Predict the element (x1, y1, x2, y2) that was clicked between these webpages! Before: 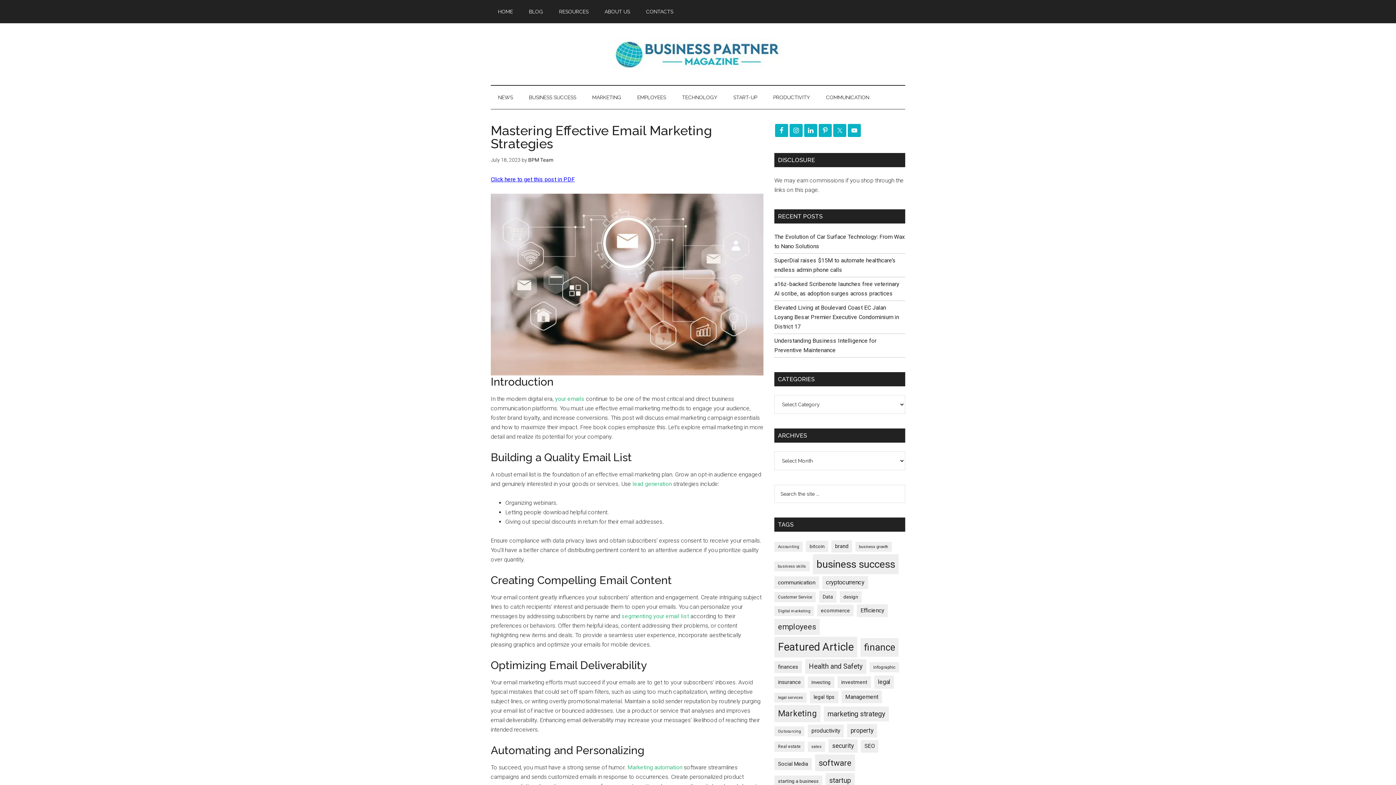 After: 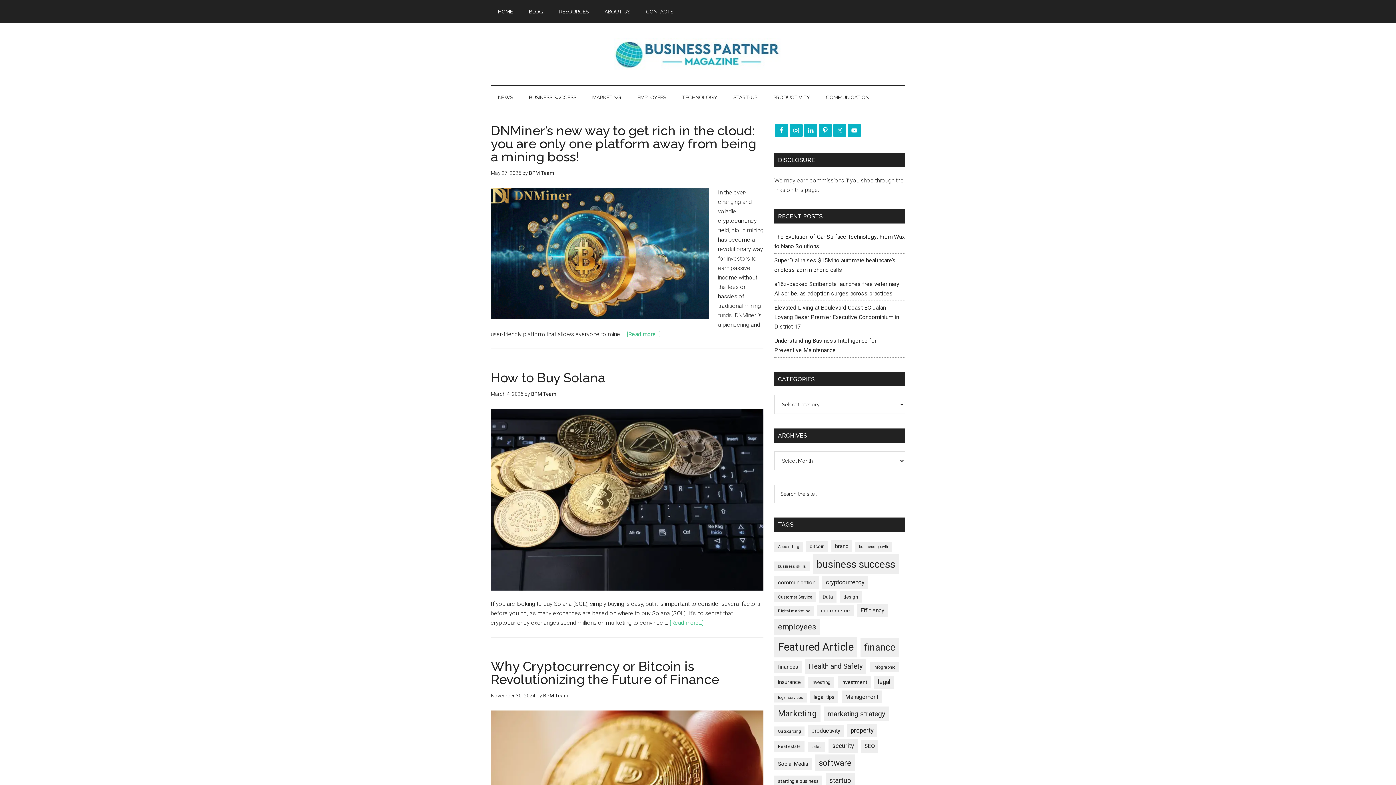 Action: bbox: (822, 576, 868, 589) label: cryptocurrency (320 items)